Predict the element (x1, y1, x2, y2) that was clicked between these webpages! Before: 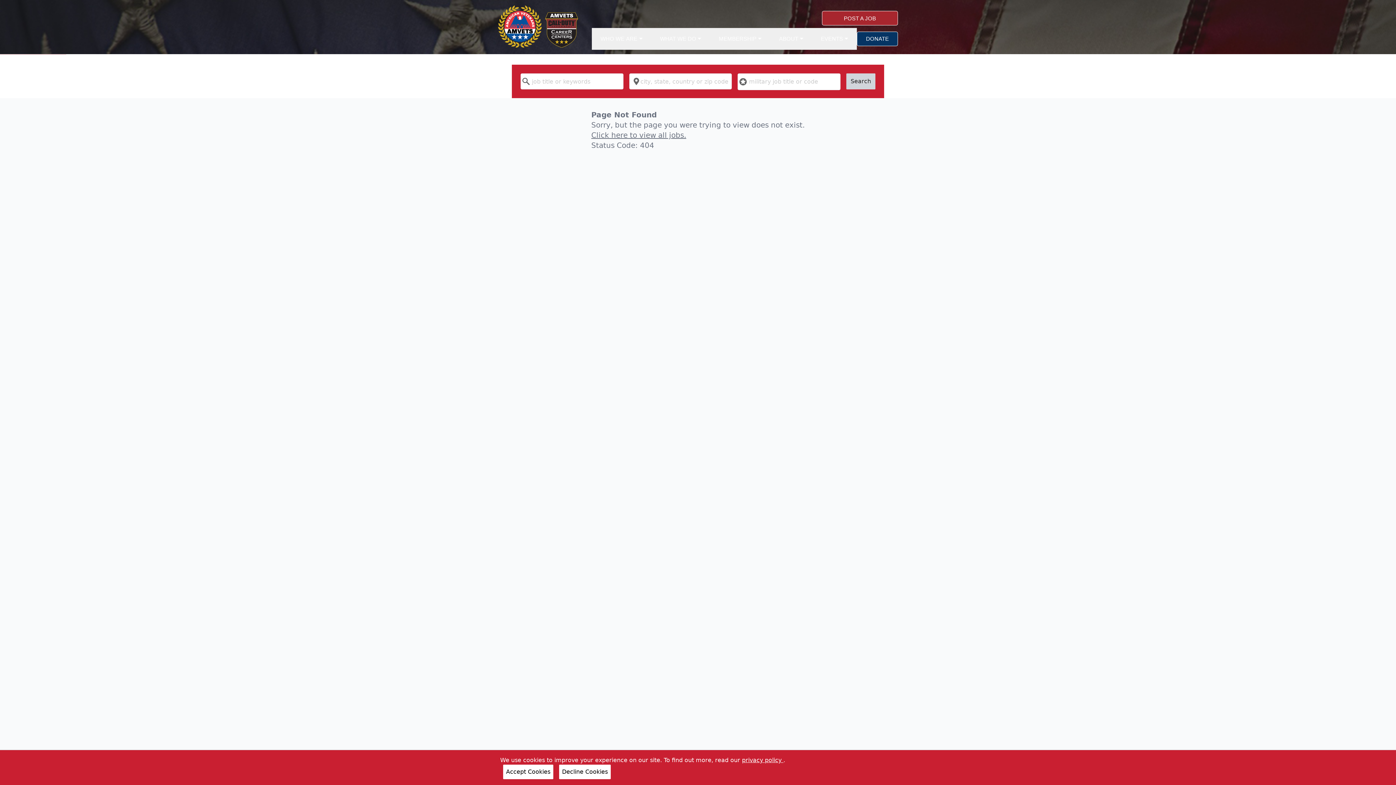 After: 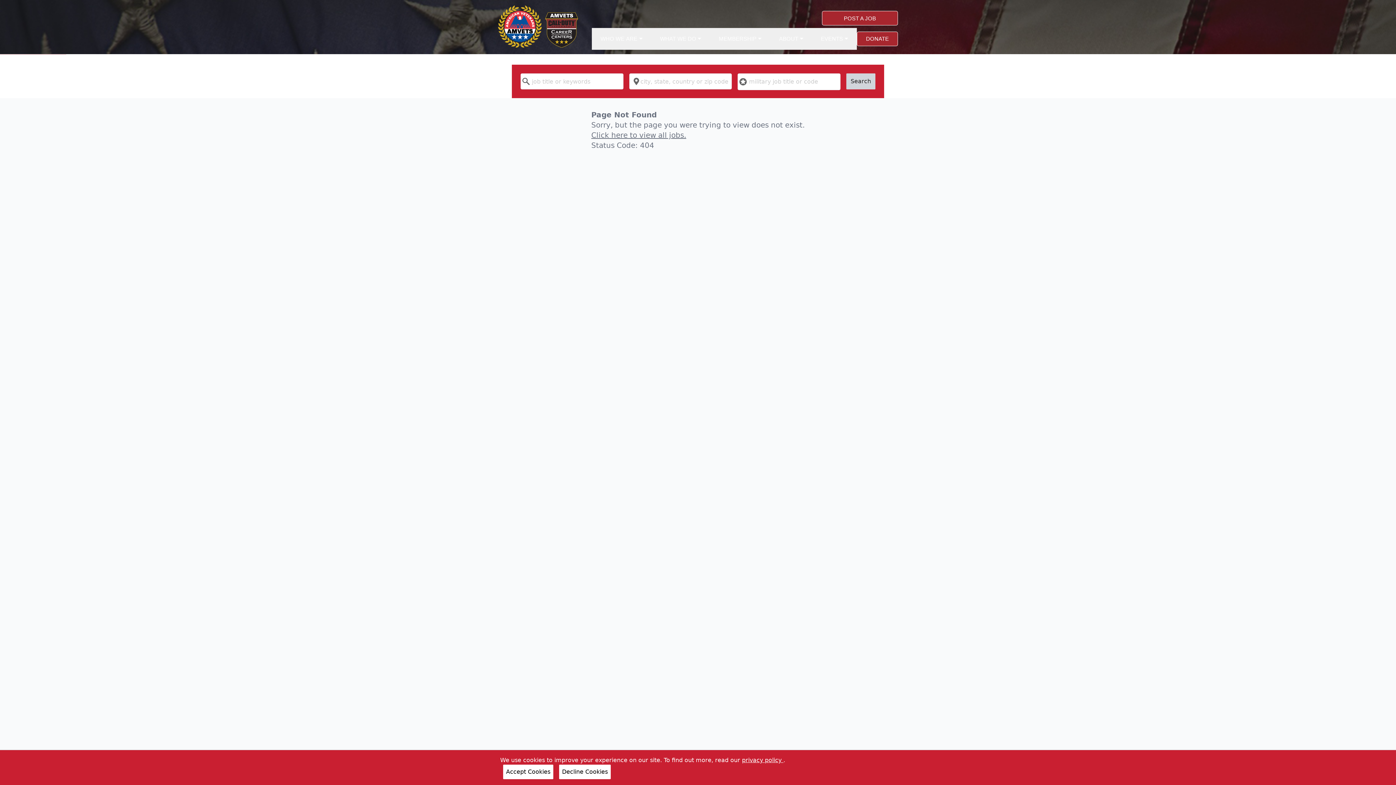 Action: bbox: (857, 24, 897, 53) label: DONATE